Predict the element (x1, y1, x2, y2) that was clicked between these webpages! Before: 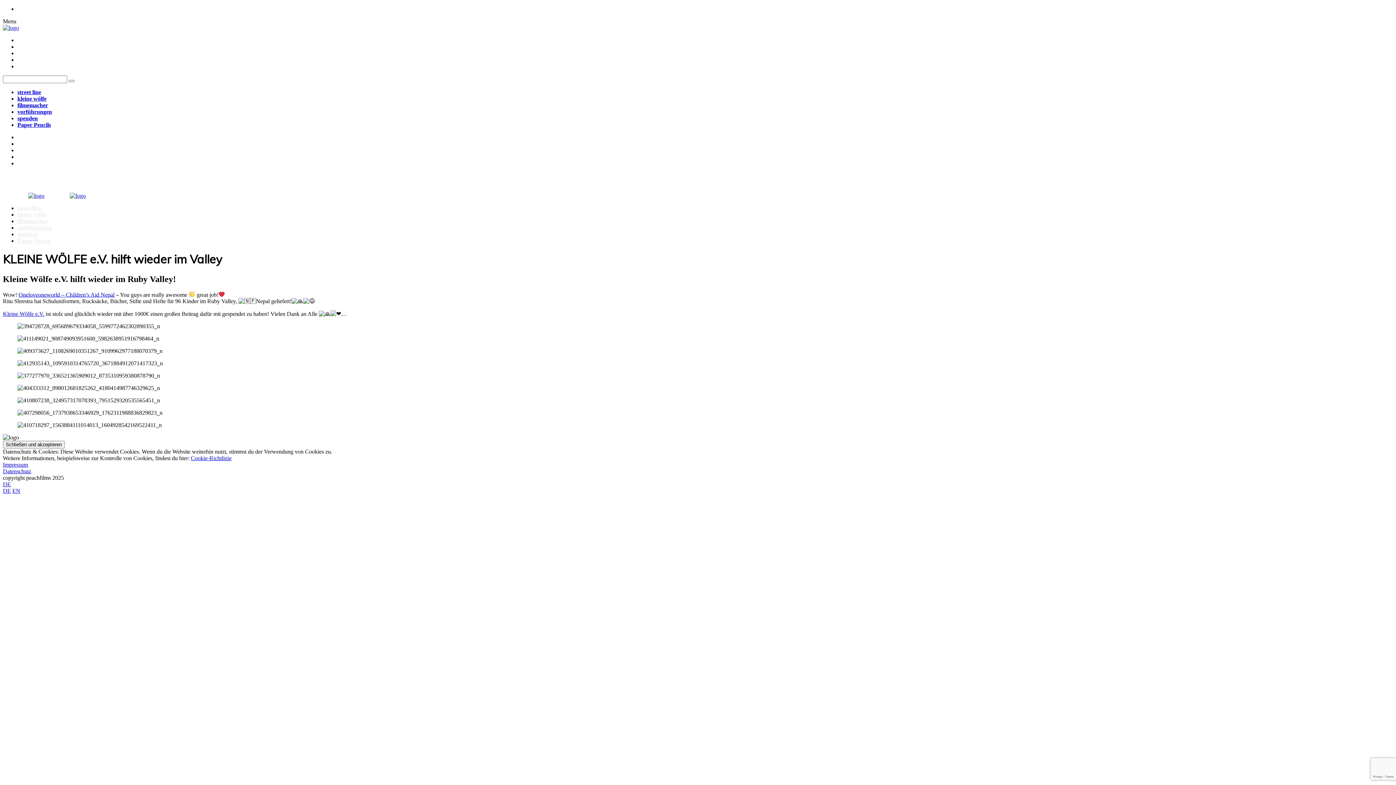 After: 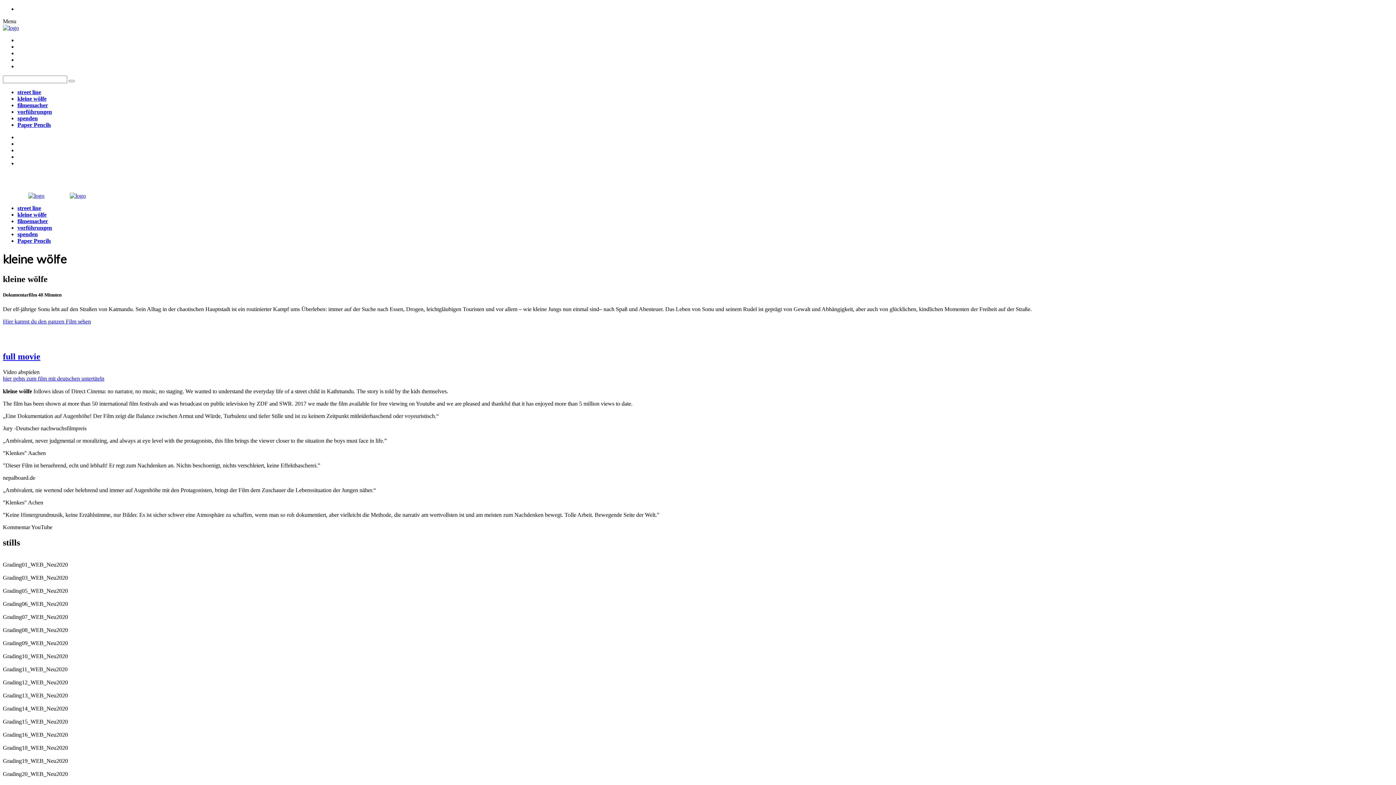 Action: bbox: (17, 211, 46, 217) label: kleine wölfe